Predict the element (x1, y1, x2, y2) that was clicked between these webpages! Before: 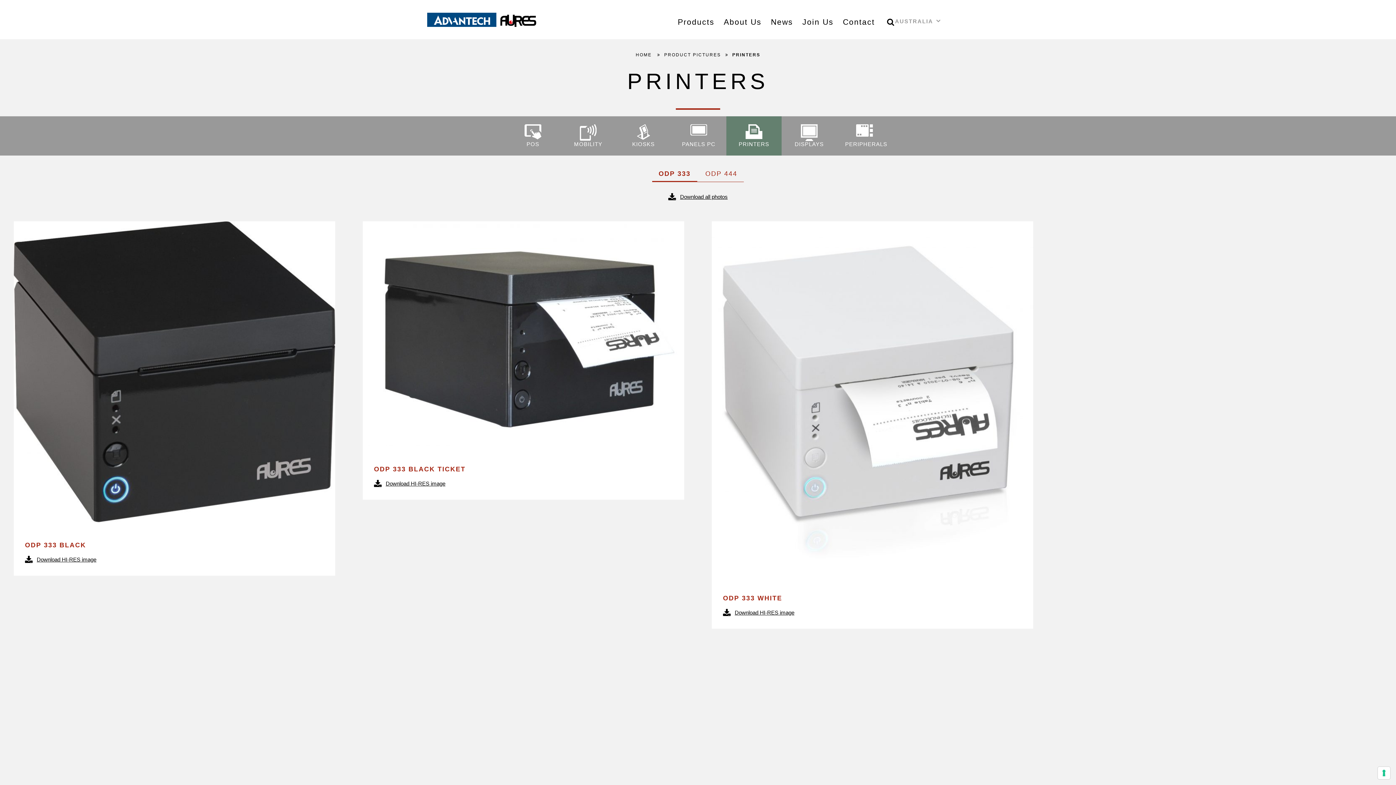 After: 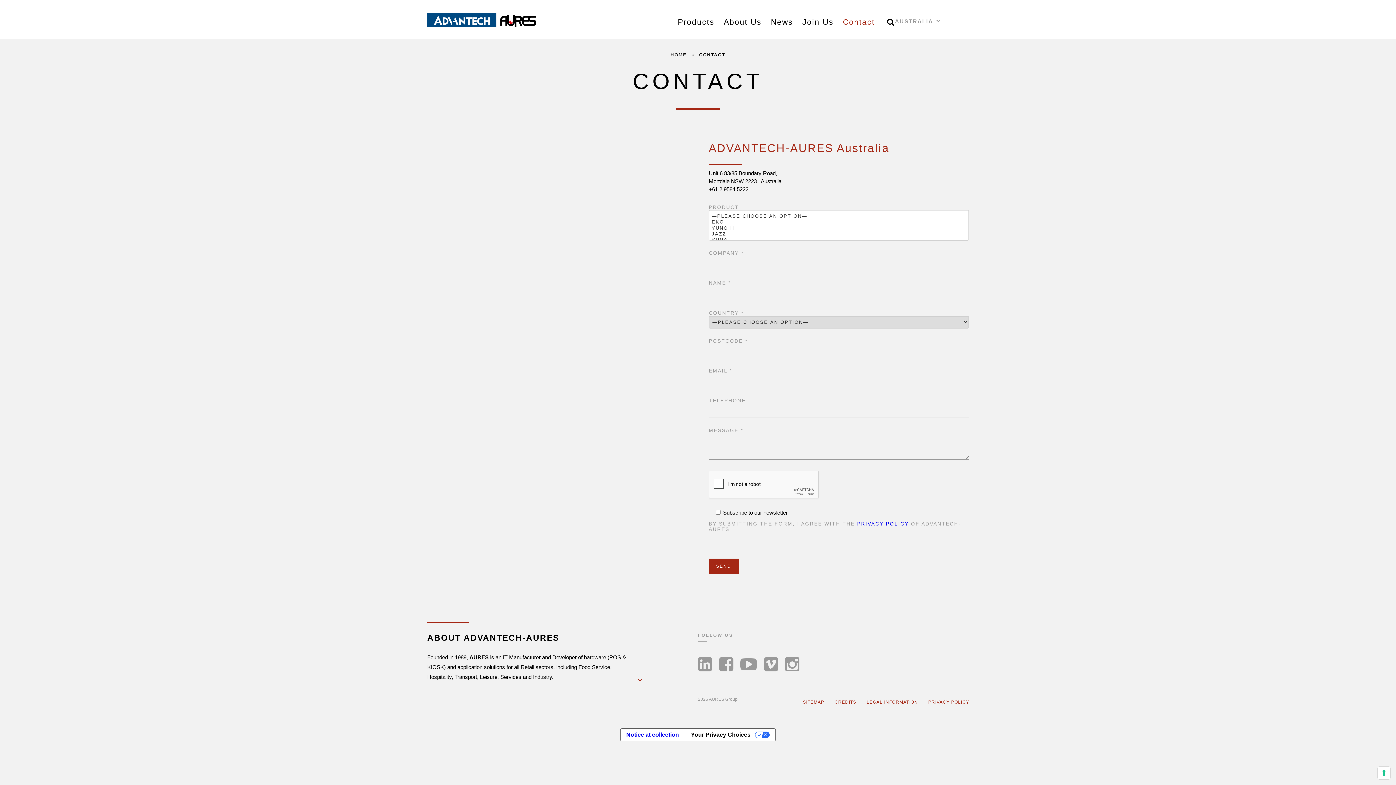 Action: label: Contact bbox: (838, 15, 879, 29)